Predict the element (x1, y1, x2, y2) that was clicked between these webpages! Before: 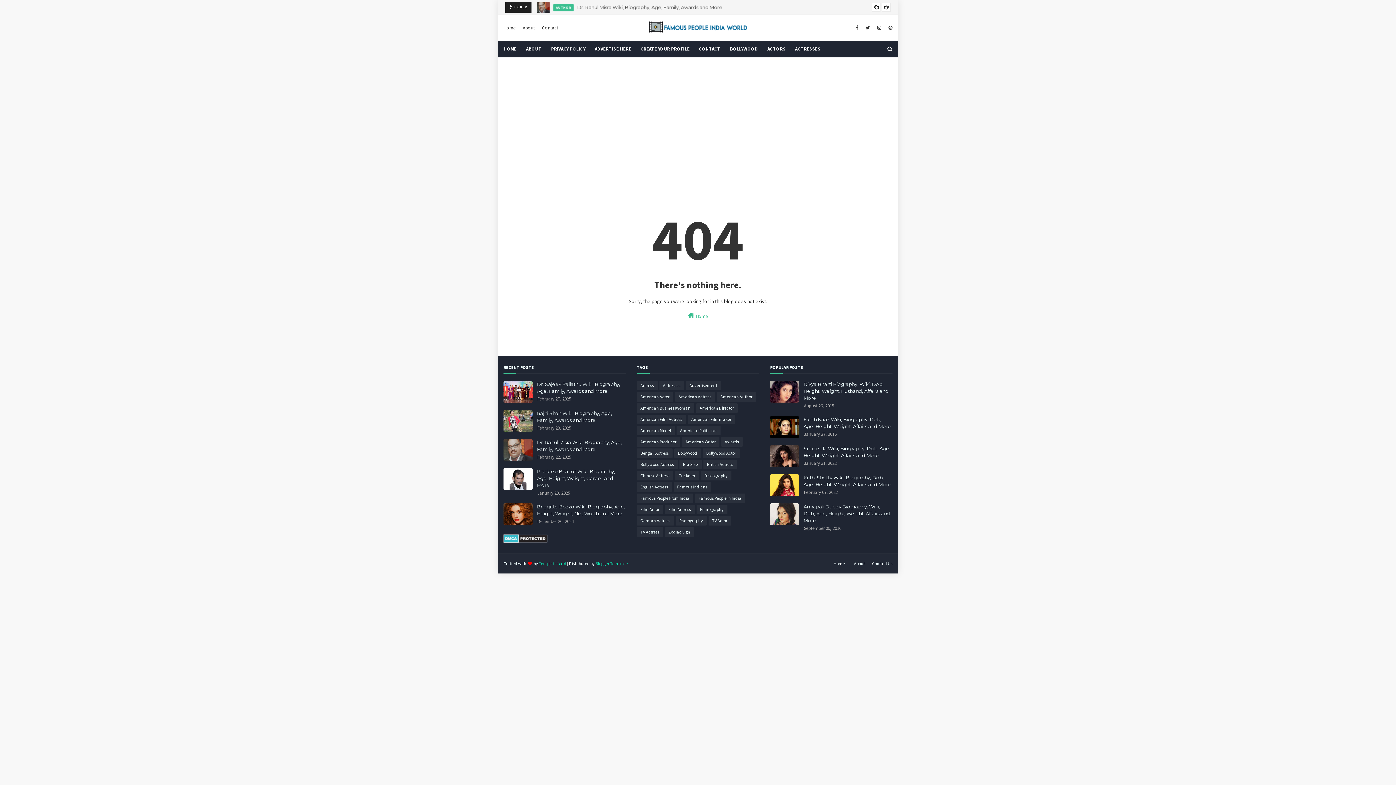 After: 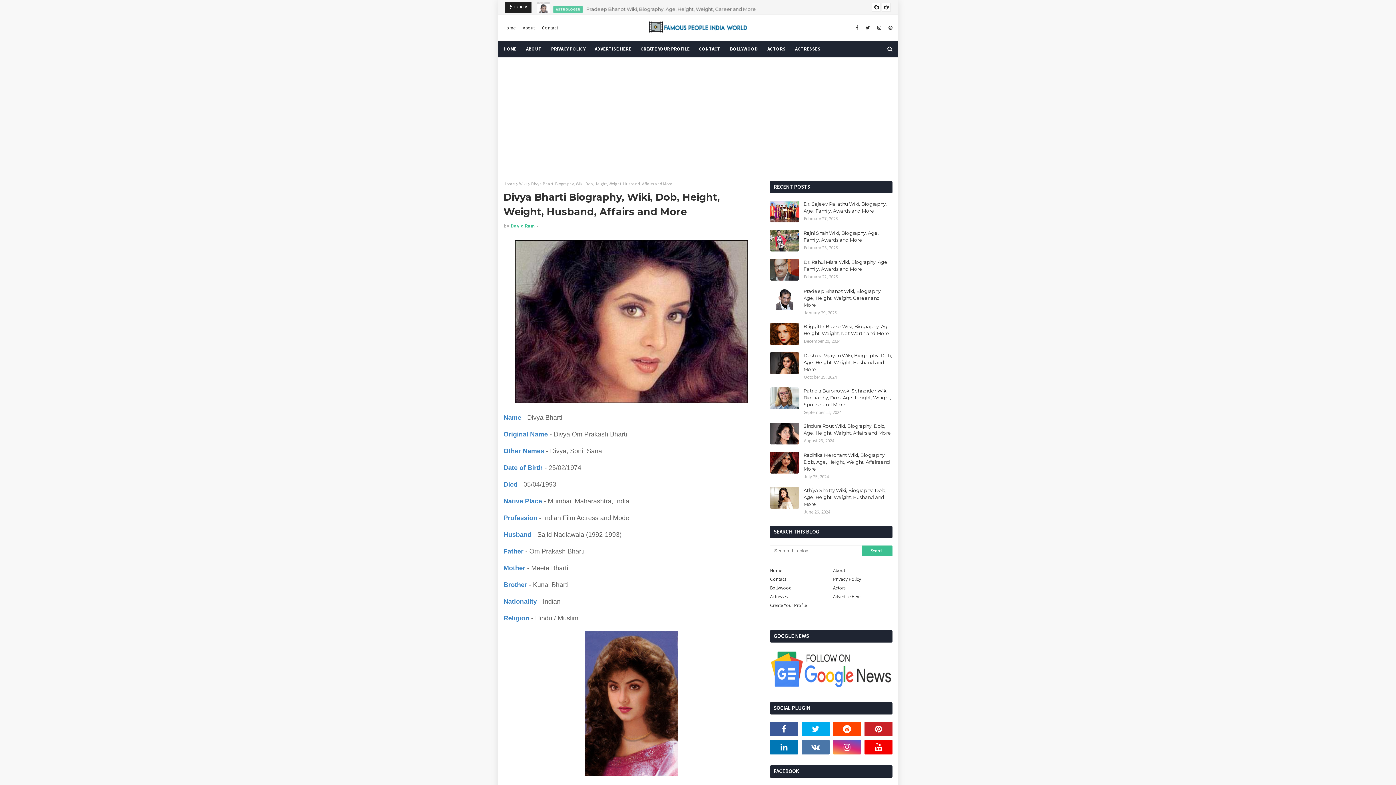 Action: bbox: (770, 381, 799, 402)